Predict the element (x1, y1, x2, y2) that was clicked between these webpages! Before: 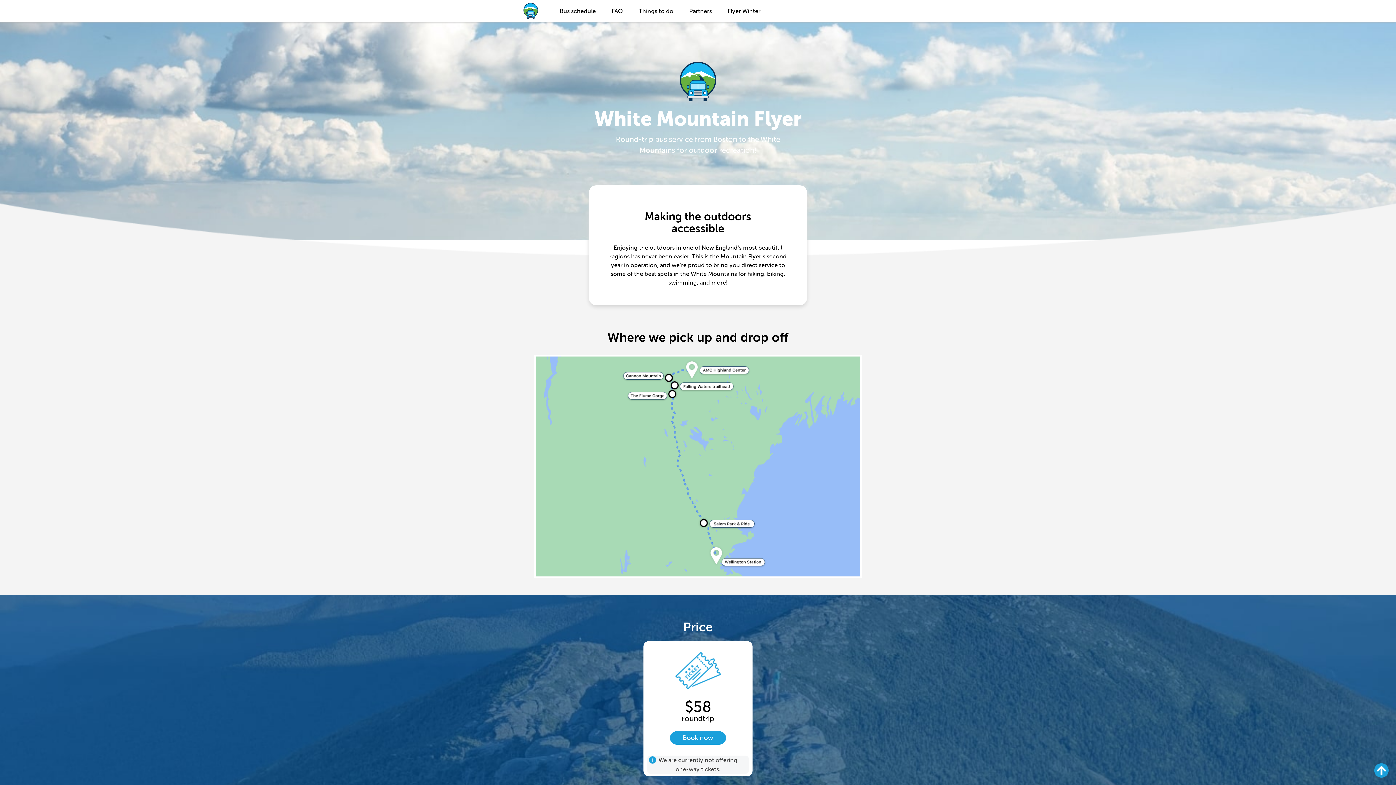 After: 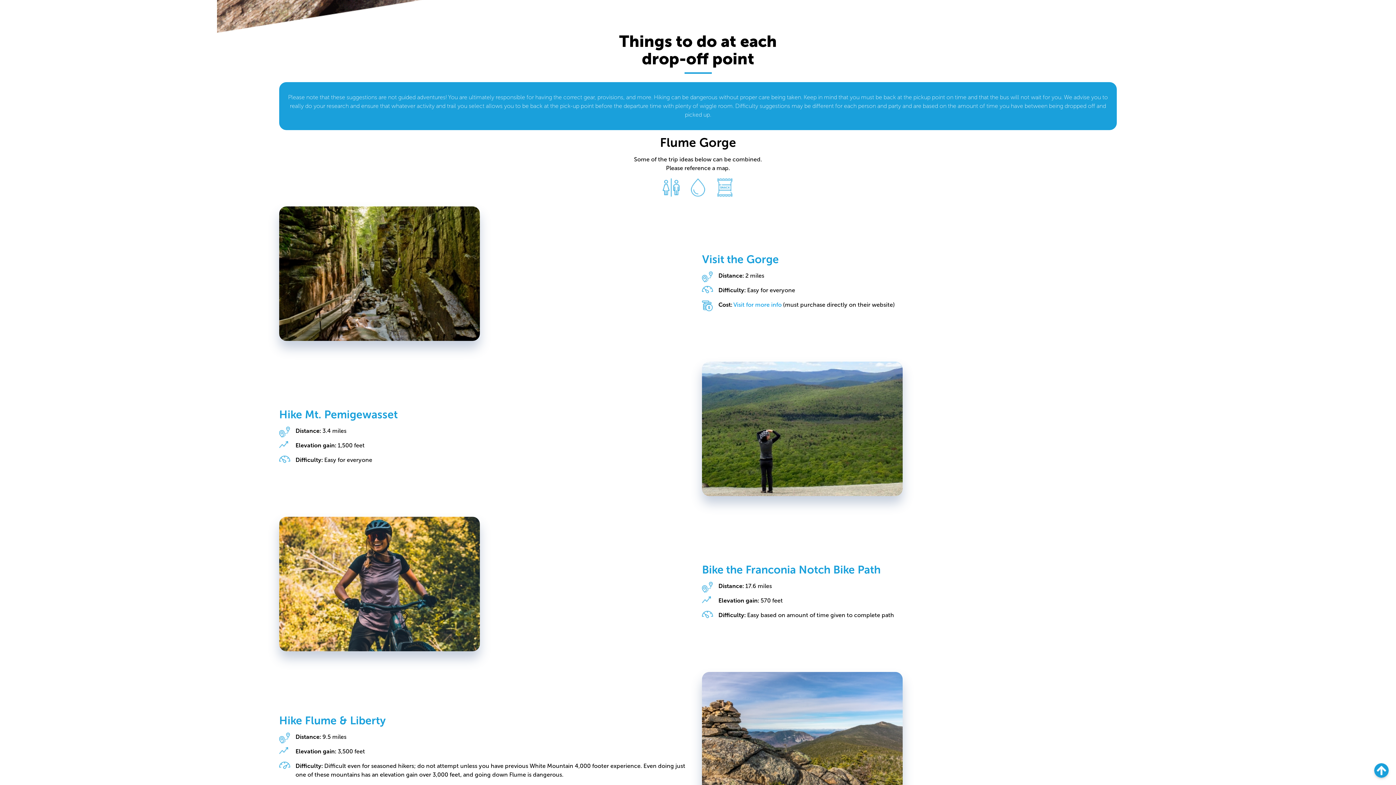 Action: label: Things to do bbox: (638, 6, 673, 15)